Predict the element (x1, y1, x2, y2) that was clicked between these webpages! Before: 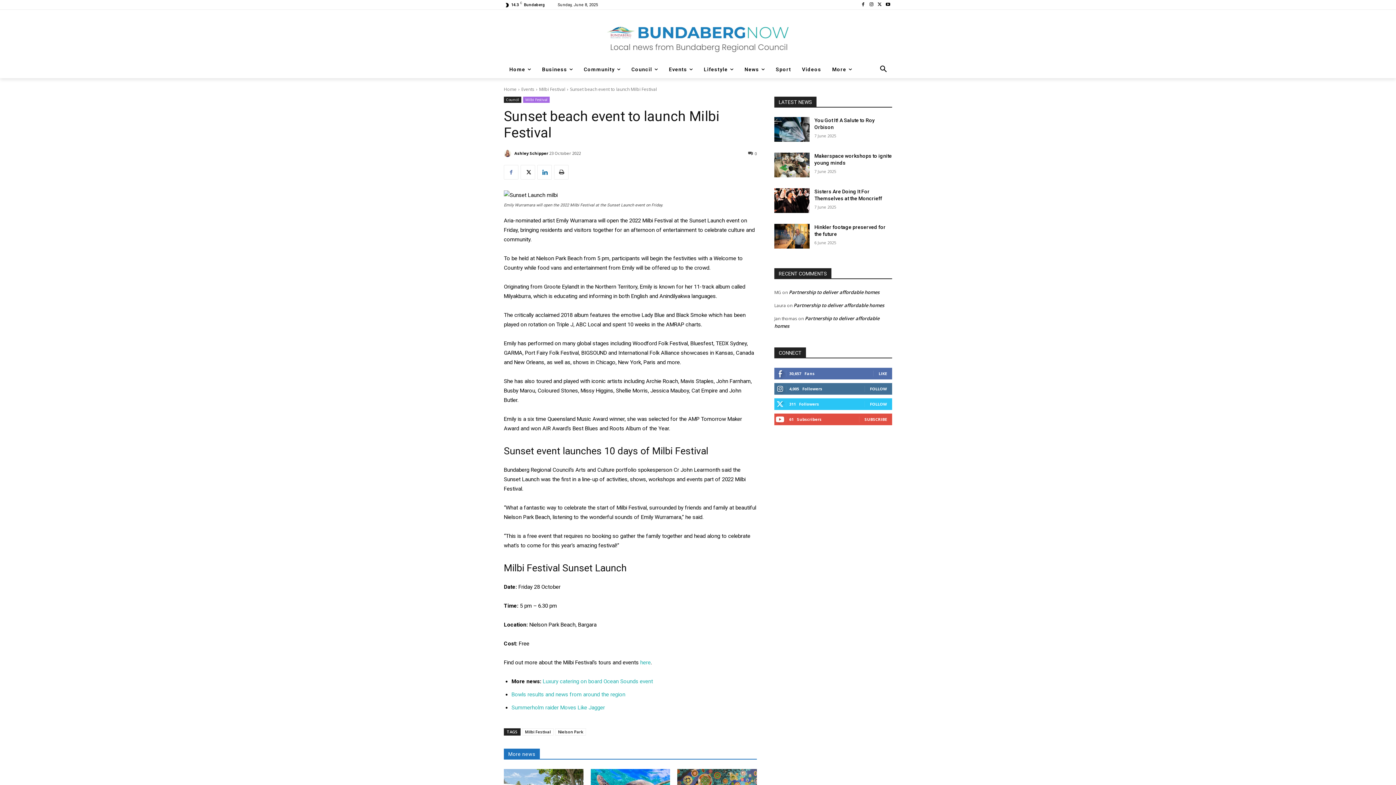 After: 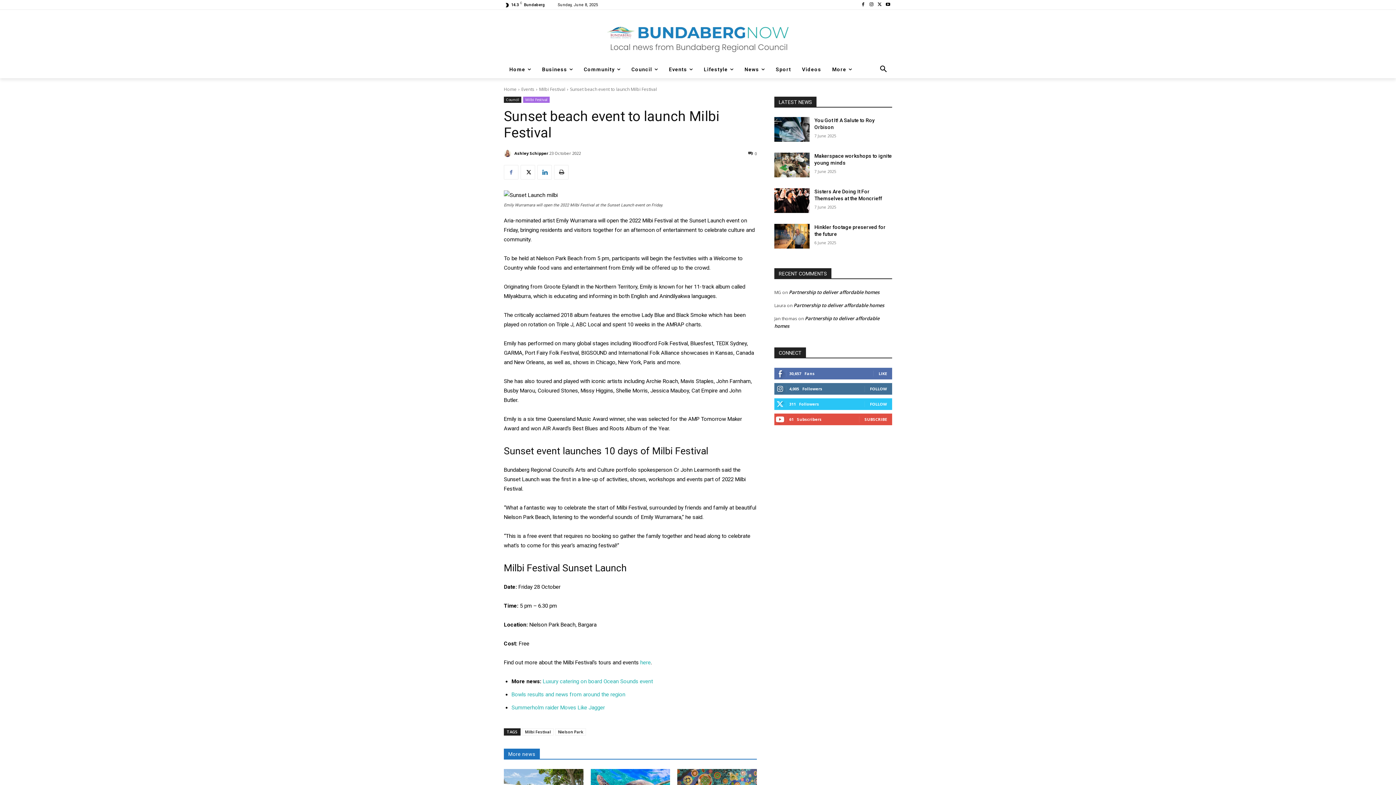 Action: label: 0 bbox: (748, 150, 757, 156)